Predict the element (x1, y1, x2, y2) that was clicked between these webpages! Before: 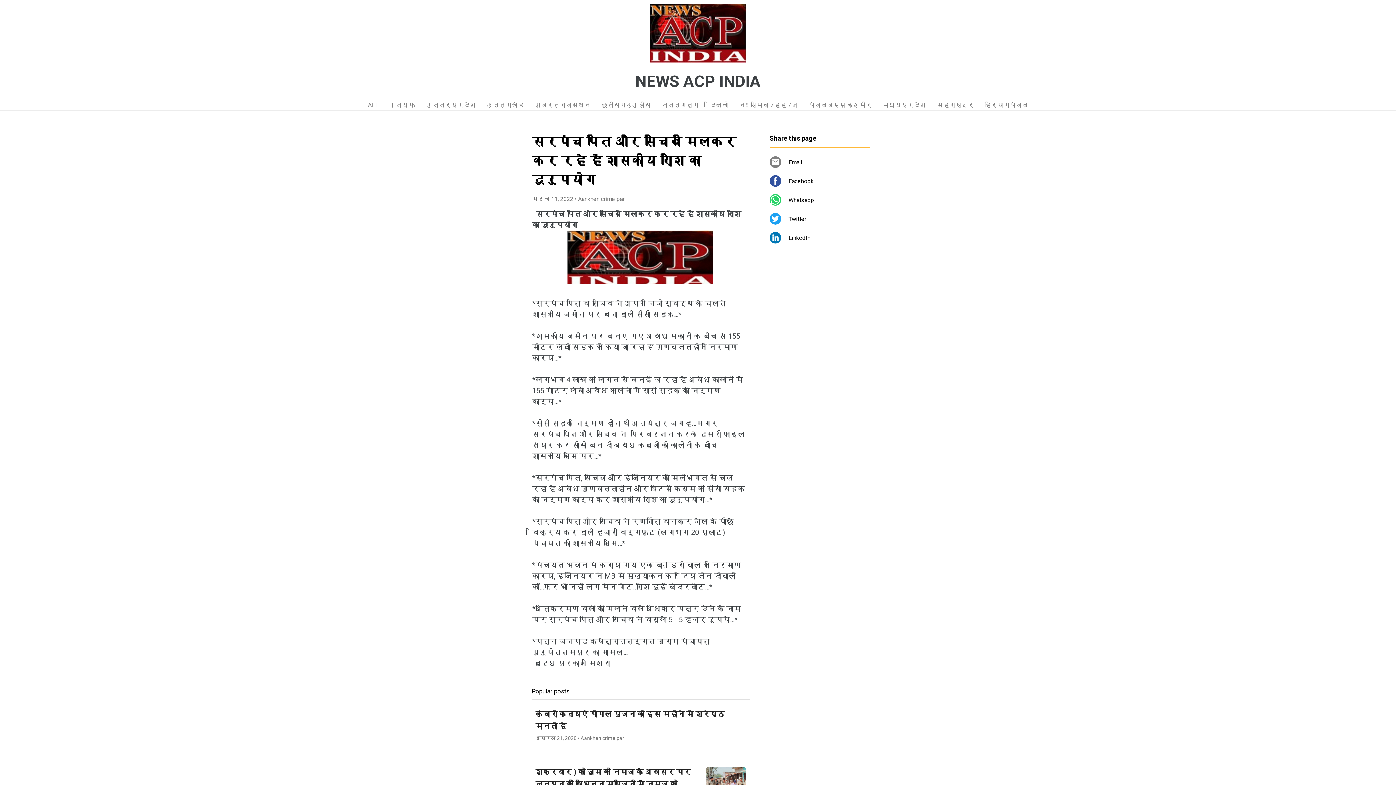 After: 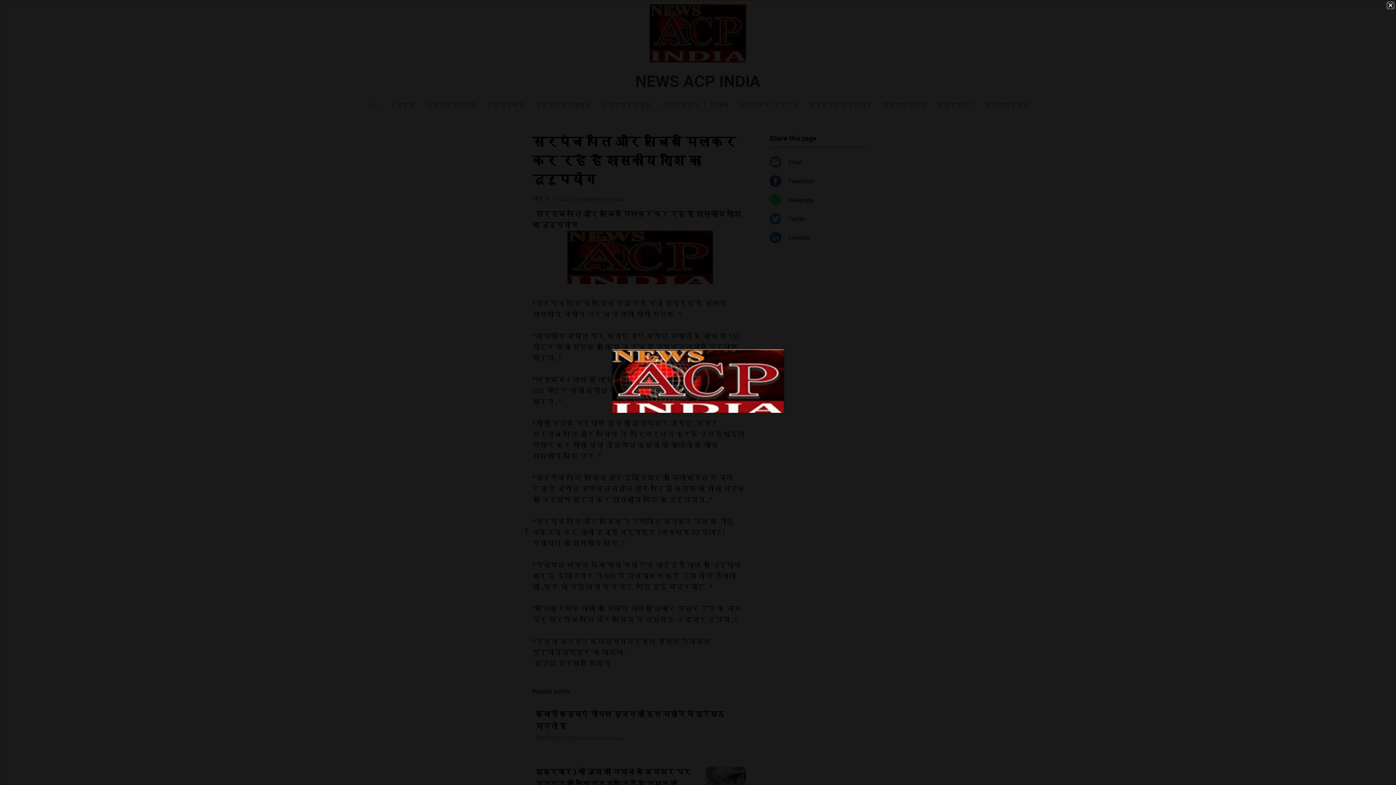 Action: bbox: (567, 277, 712, 286)